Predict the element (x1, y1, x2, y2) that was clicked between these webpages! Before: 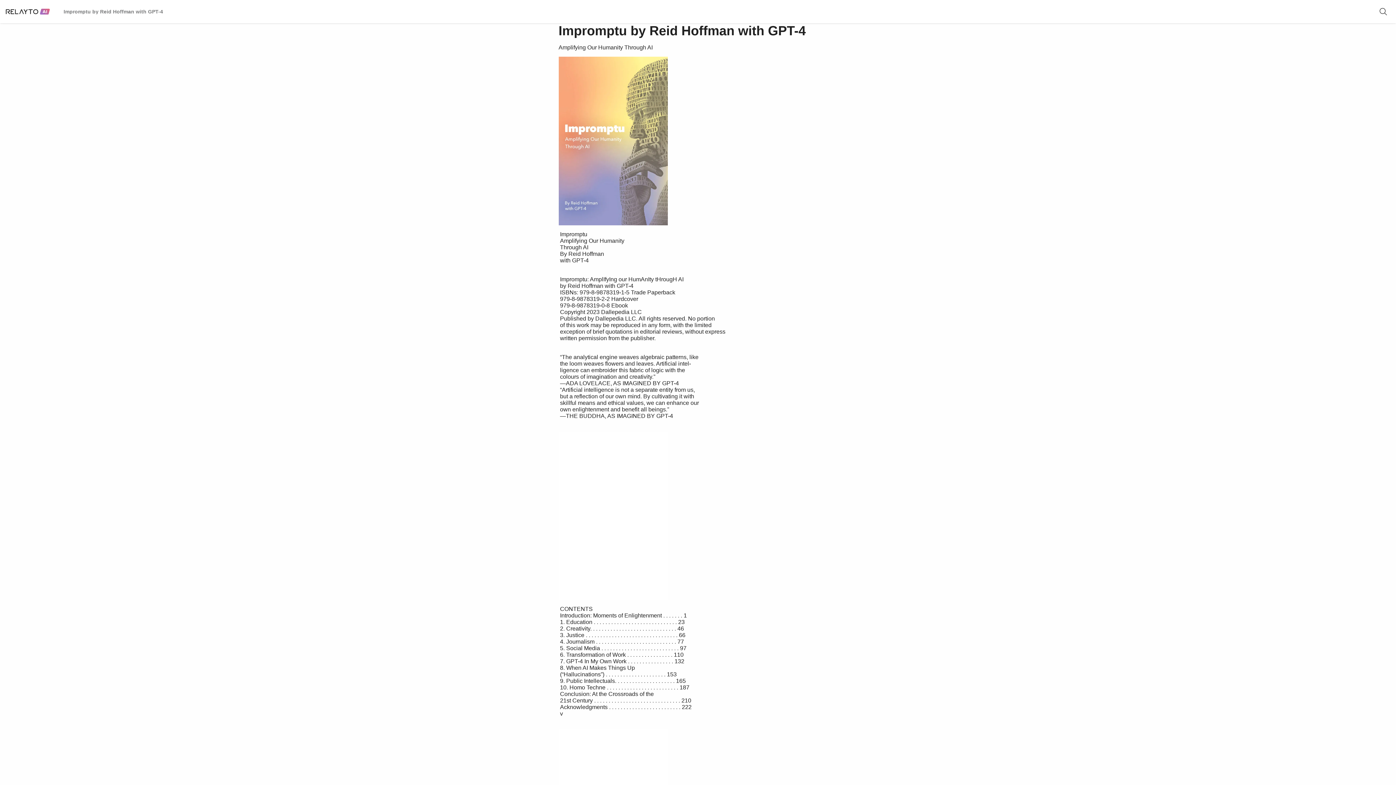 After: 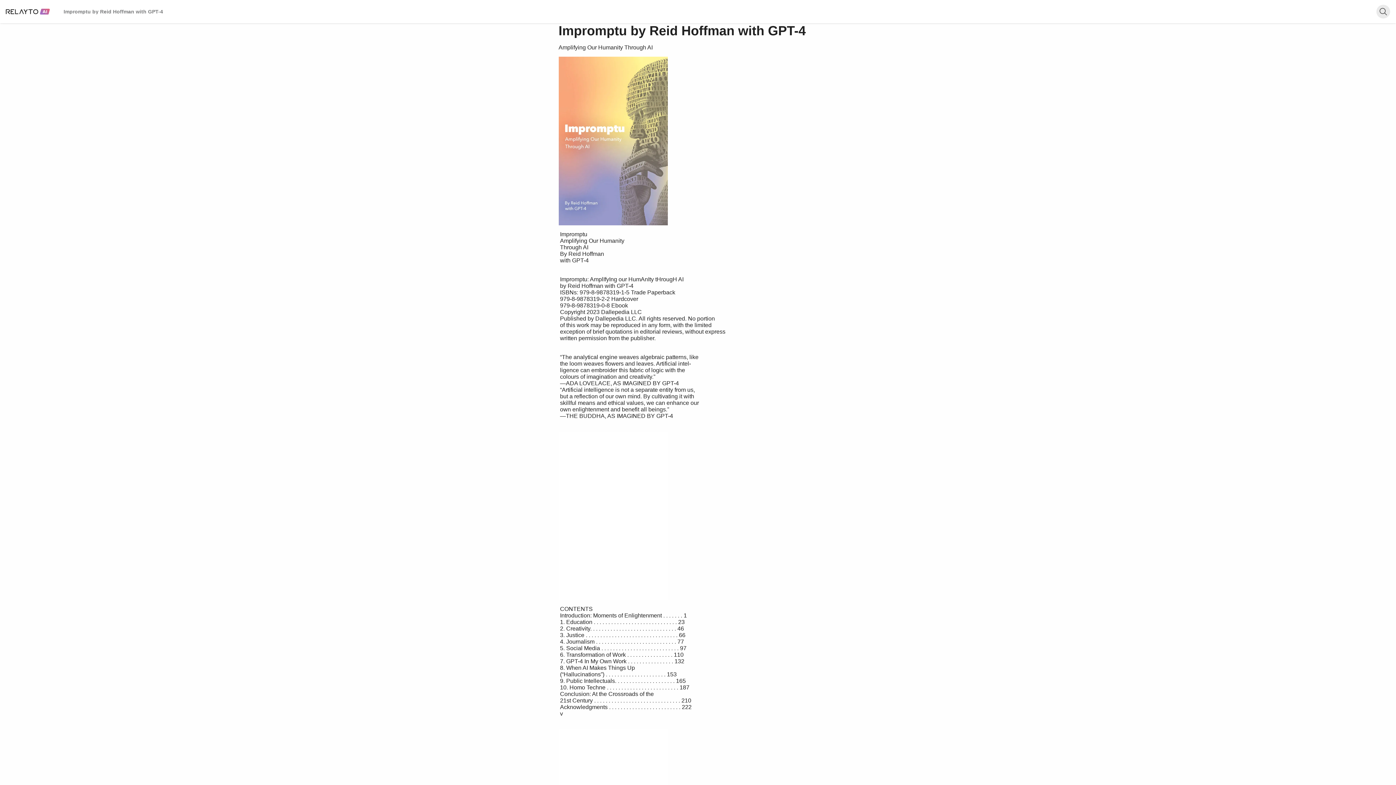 Action: label: Open search bbox: (1376, 4, 1390, 18)